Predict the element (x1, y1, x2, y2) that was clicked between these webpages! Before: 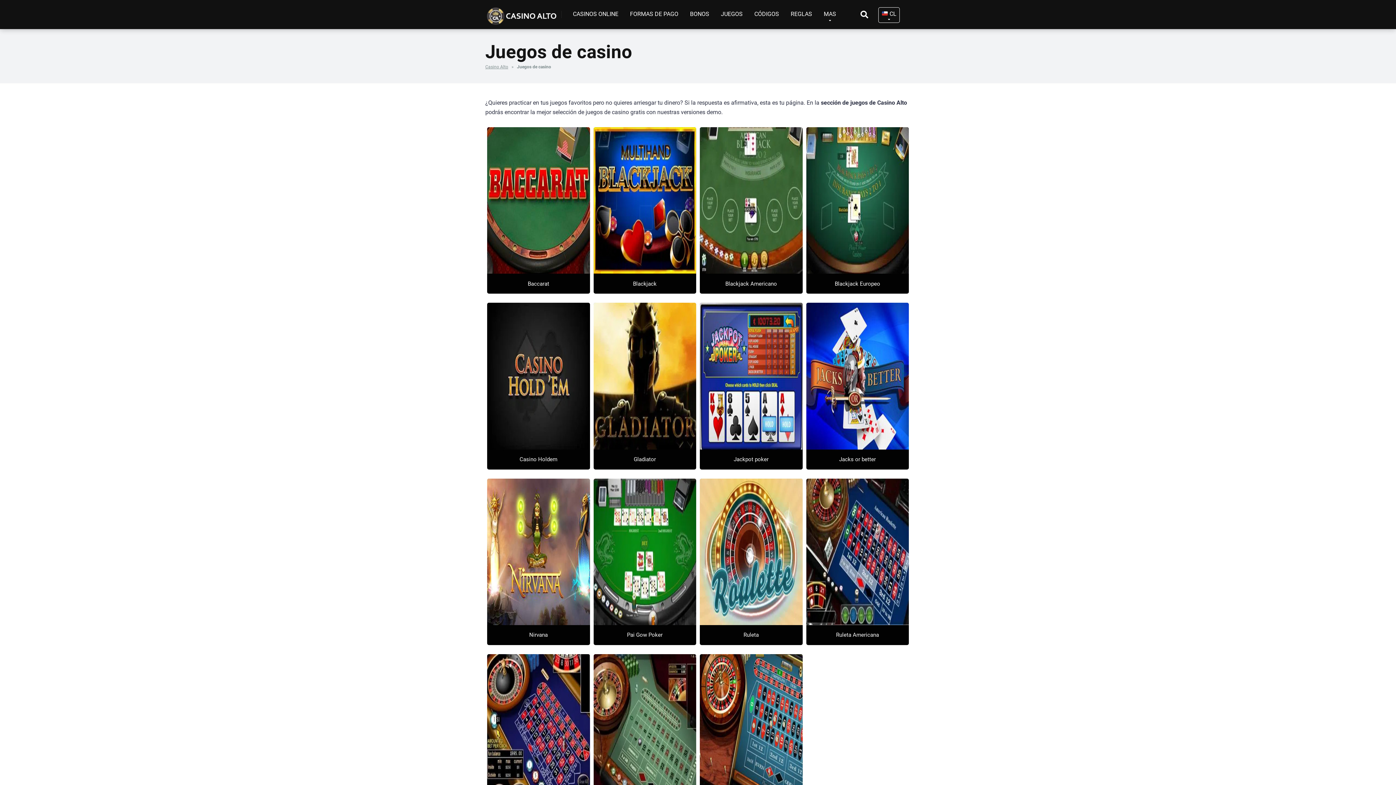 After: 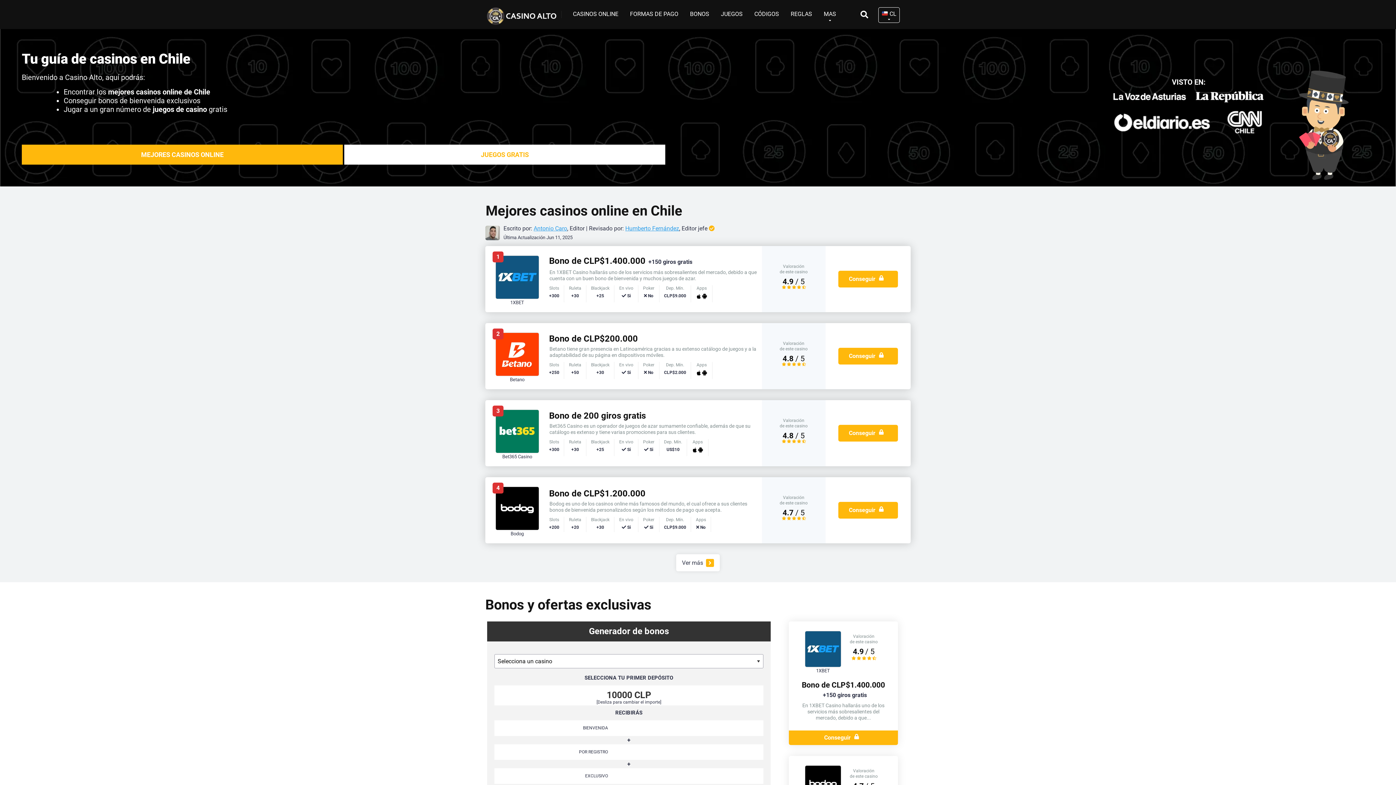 Action: label: Casino Alto bbox: (485, 64, 508, 69)